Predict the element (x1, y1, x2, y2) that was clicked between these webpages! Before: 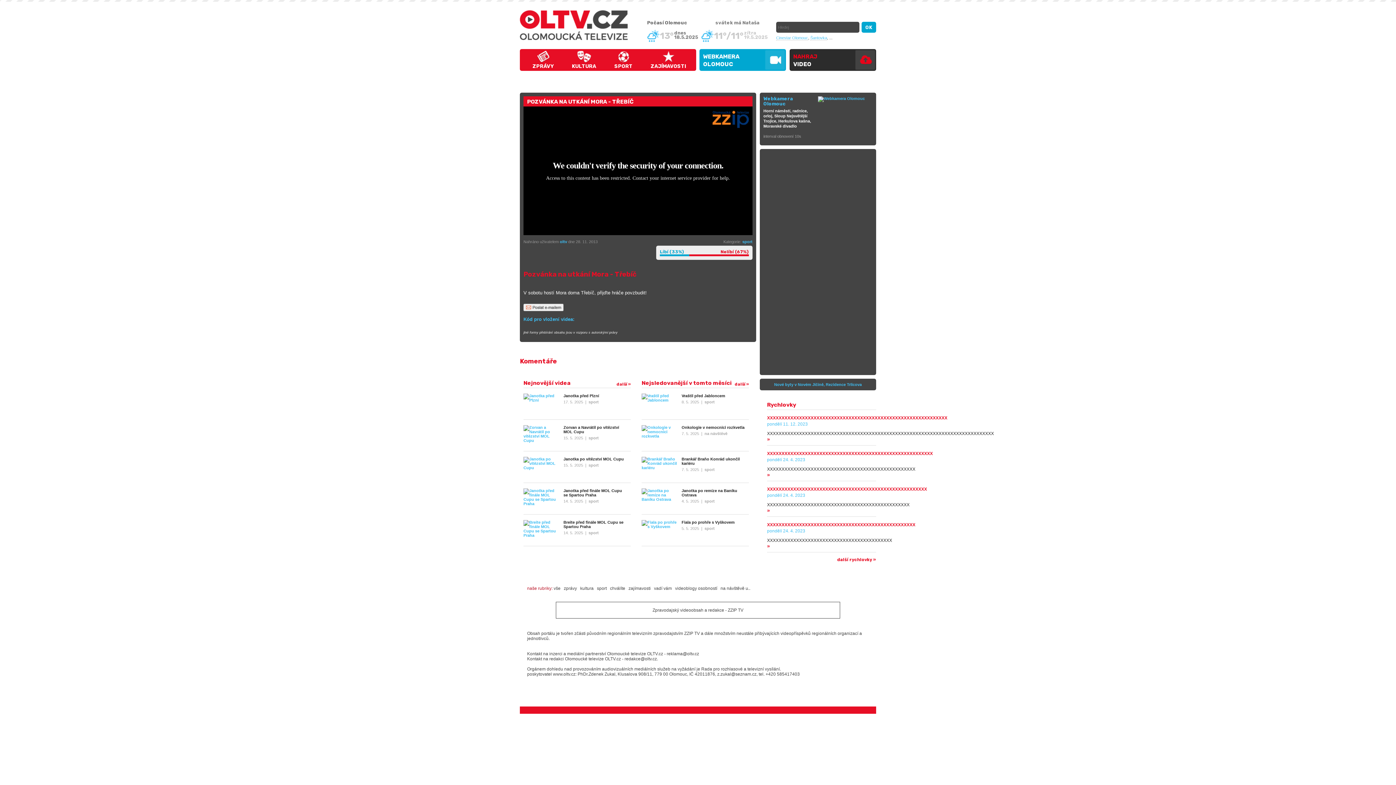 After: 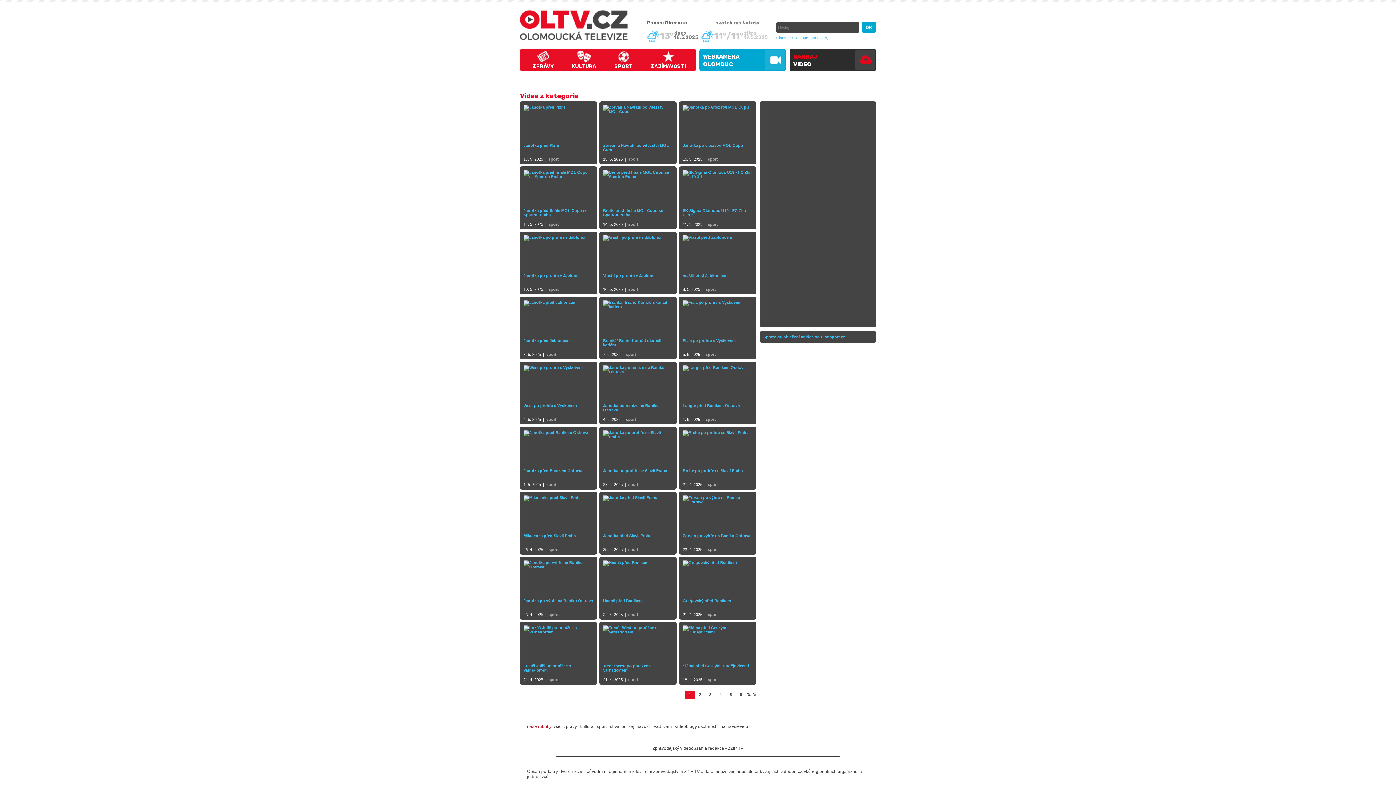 Action: bbox: (588, 530, 598, 535) label: sport